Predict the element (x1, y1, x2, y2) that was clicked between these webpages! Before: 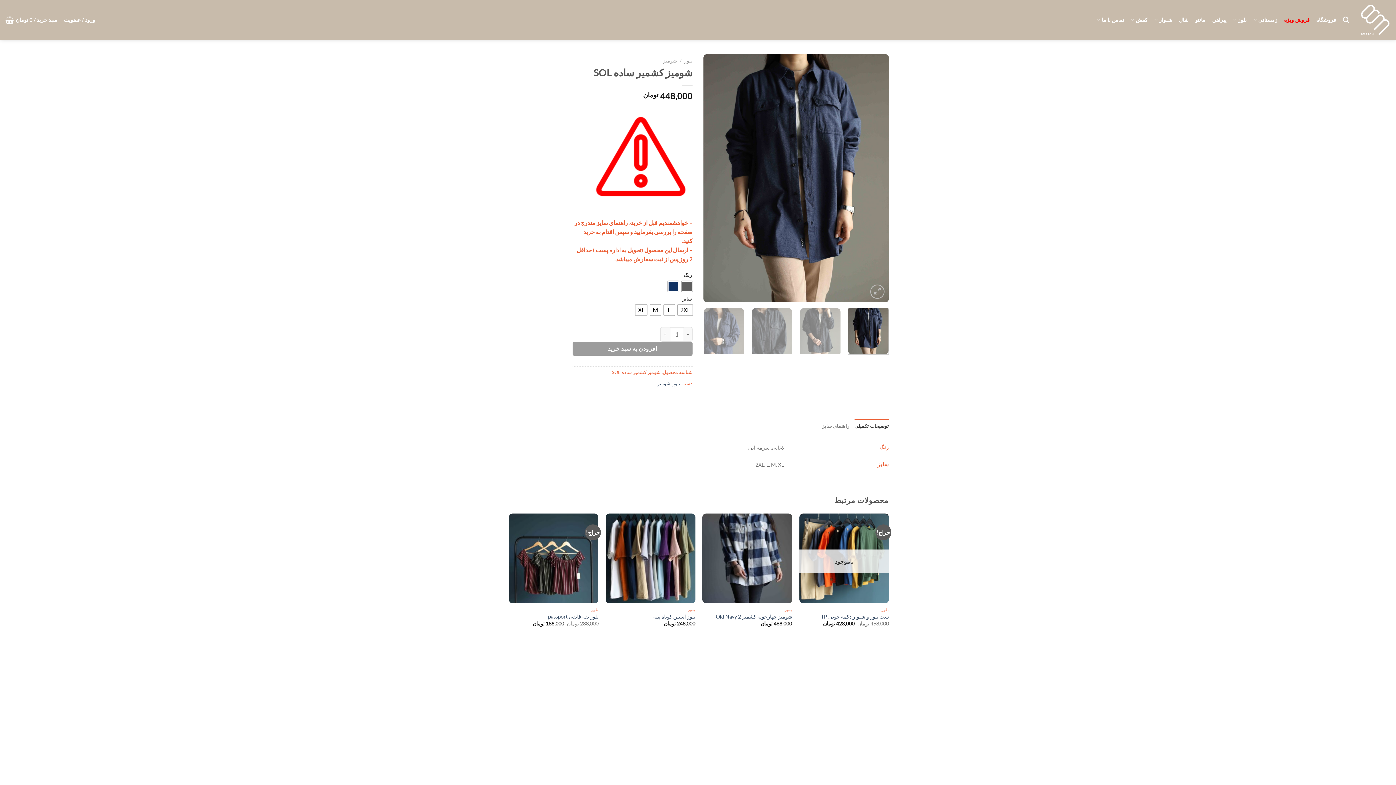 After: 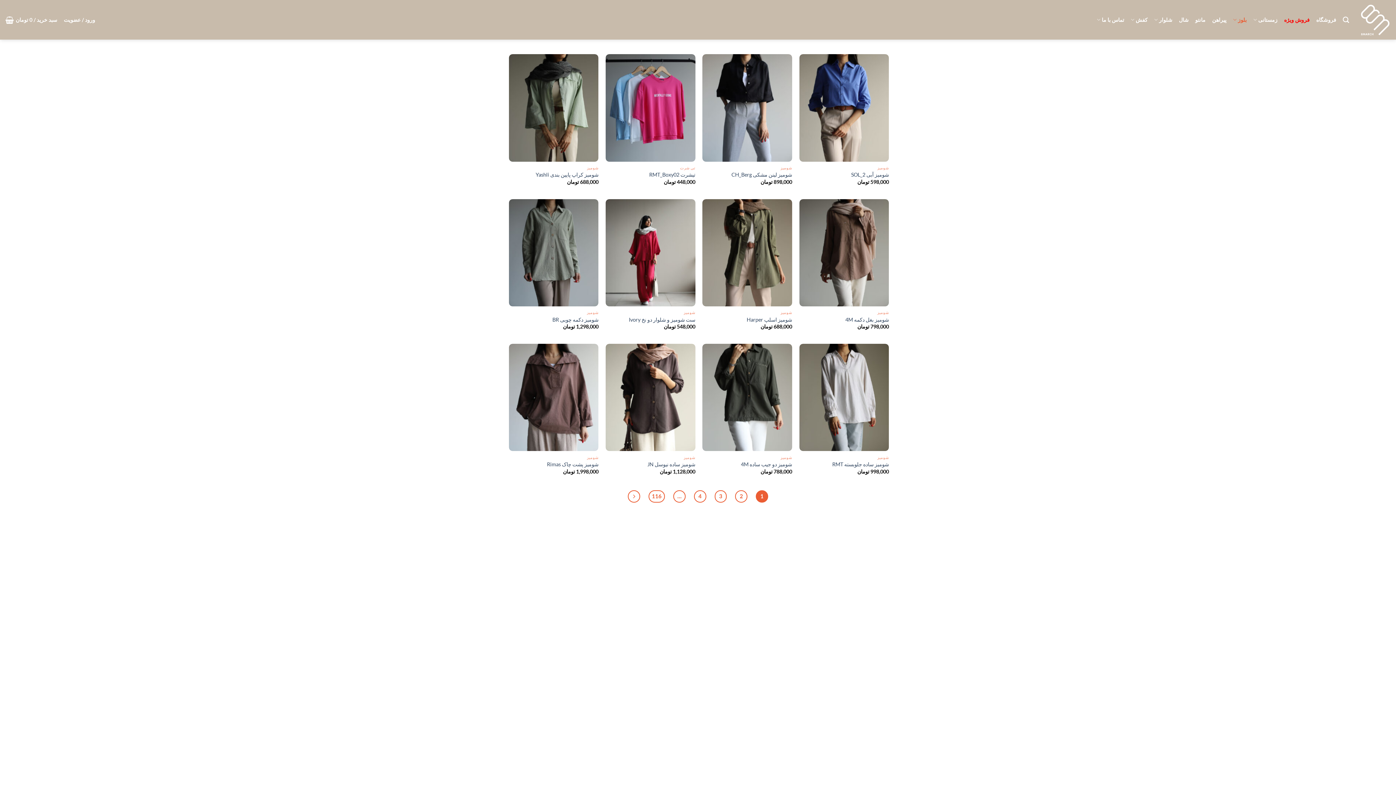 Action: label: بلوز bbox: (1233, 12, 1247, 26)